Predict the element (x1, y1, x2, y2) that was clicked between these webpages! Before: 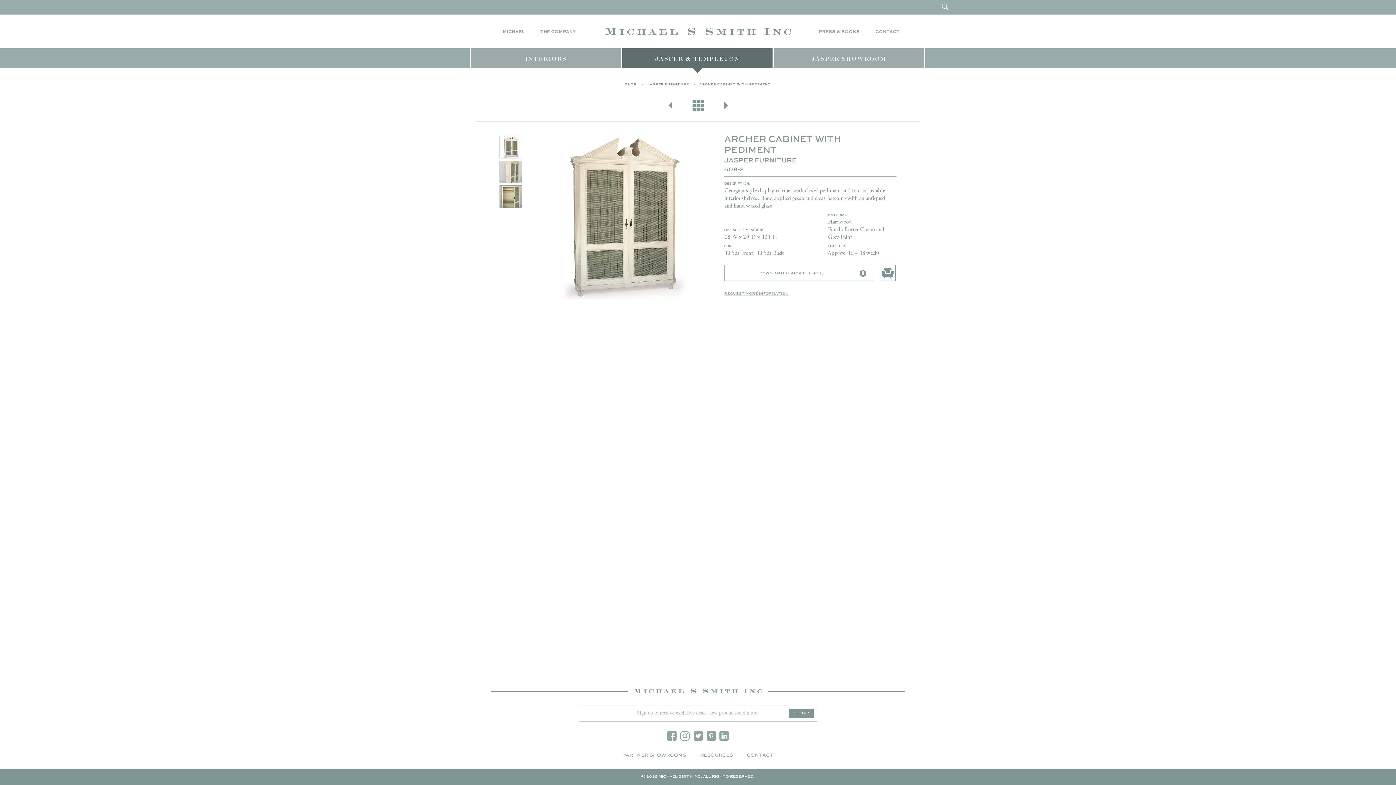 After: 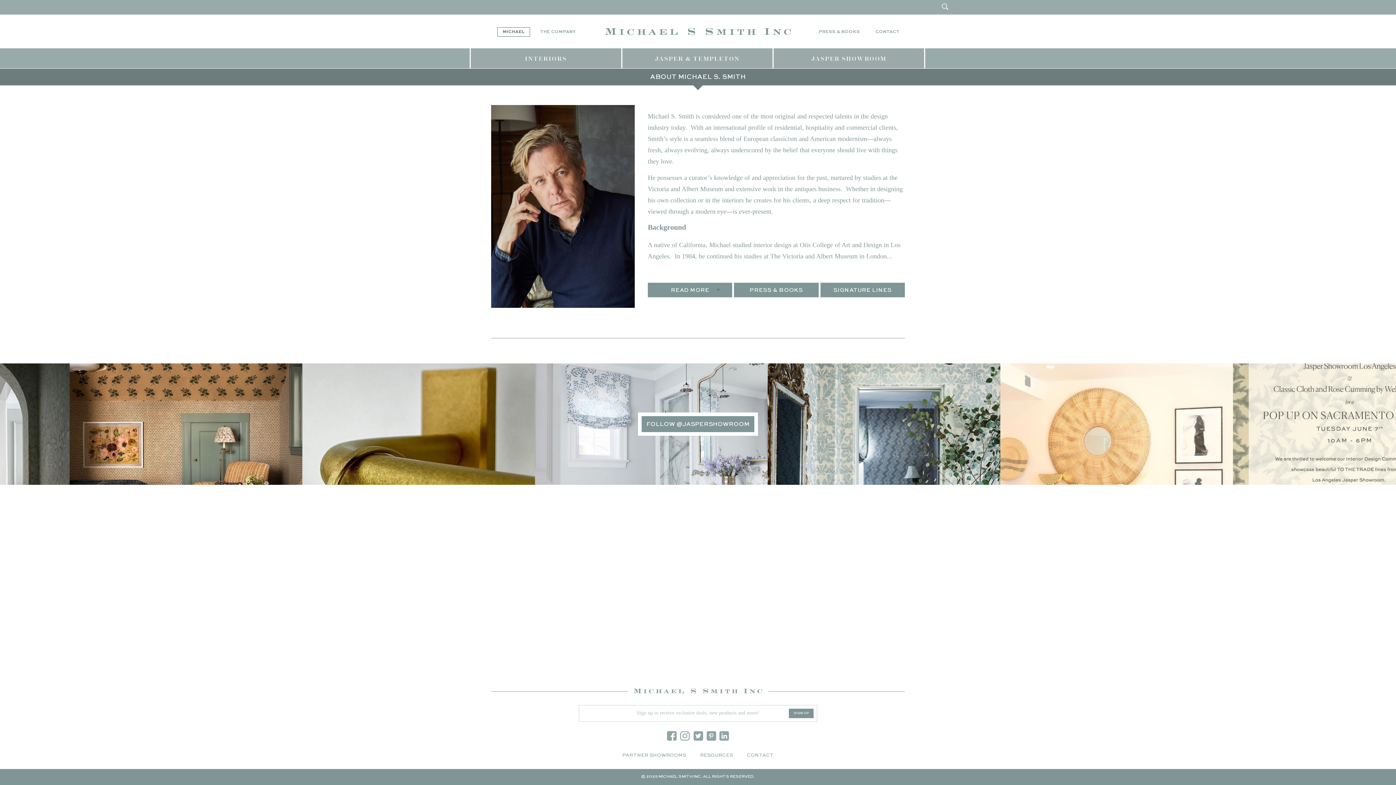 Action: bbox: (497, 27, 530, 36) label: MICHAEL